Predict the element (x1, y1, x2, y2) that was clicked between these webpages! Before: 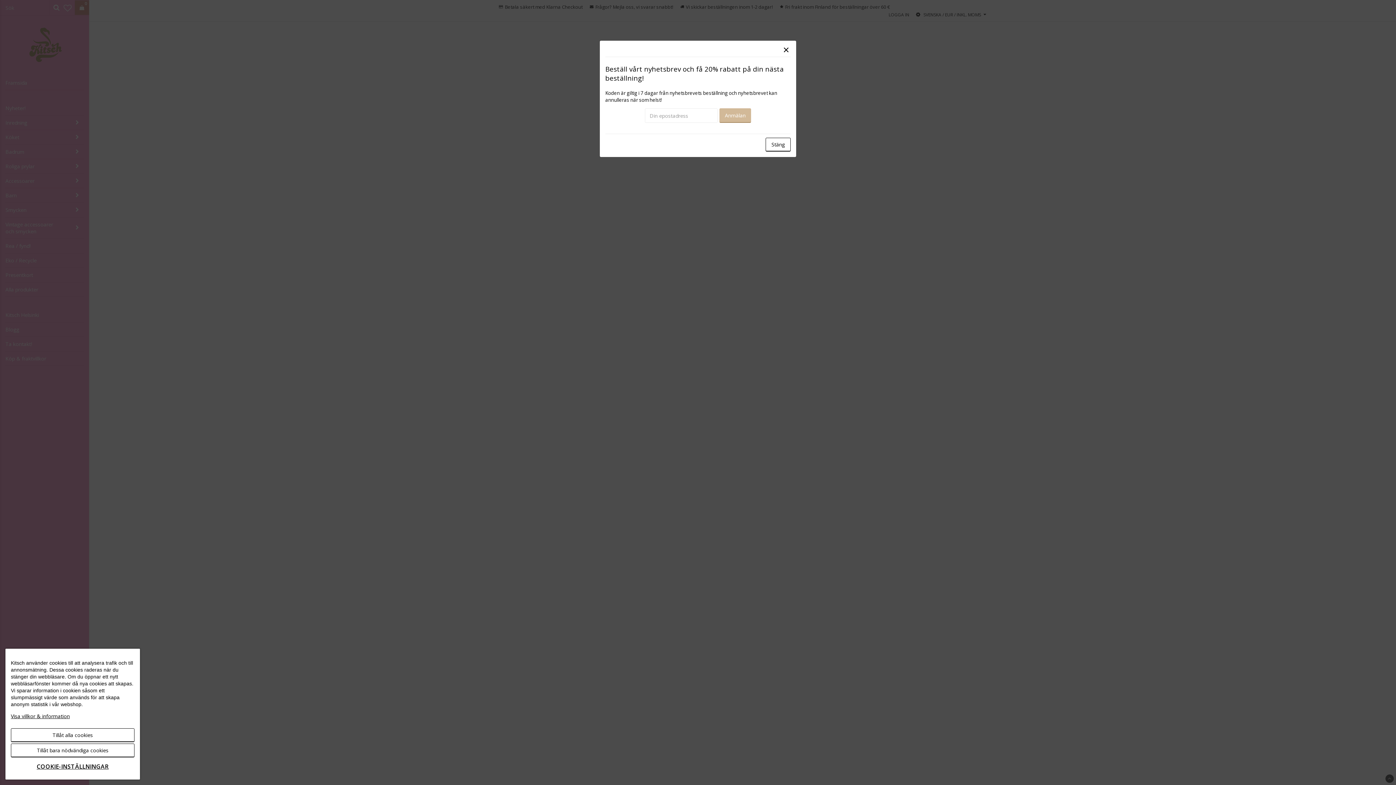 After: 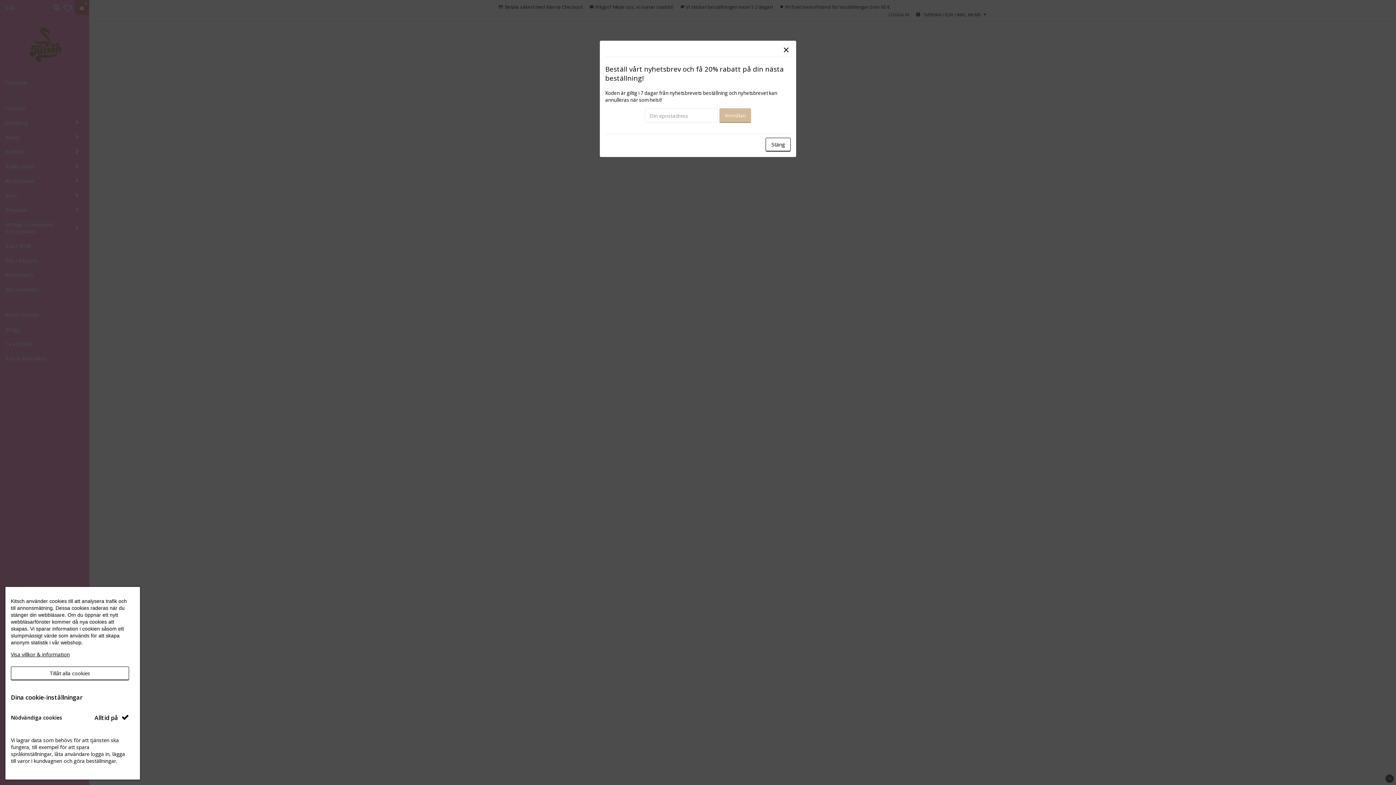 Action: bbox: (10, 759, 134, 774) label: COOKIE-INSTÄLLNINGAR